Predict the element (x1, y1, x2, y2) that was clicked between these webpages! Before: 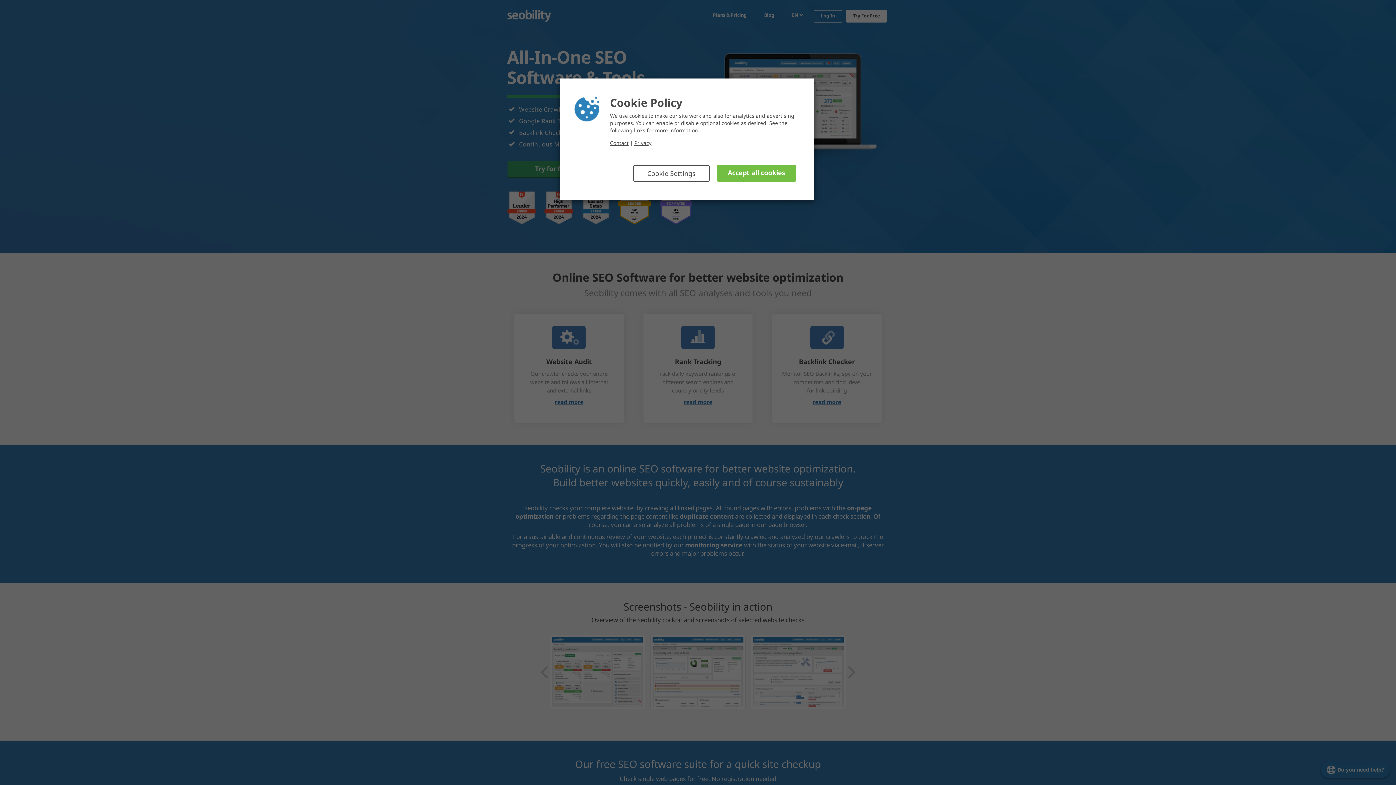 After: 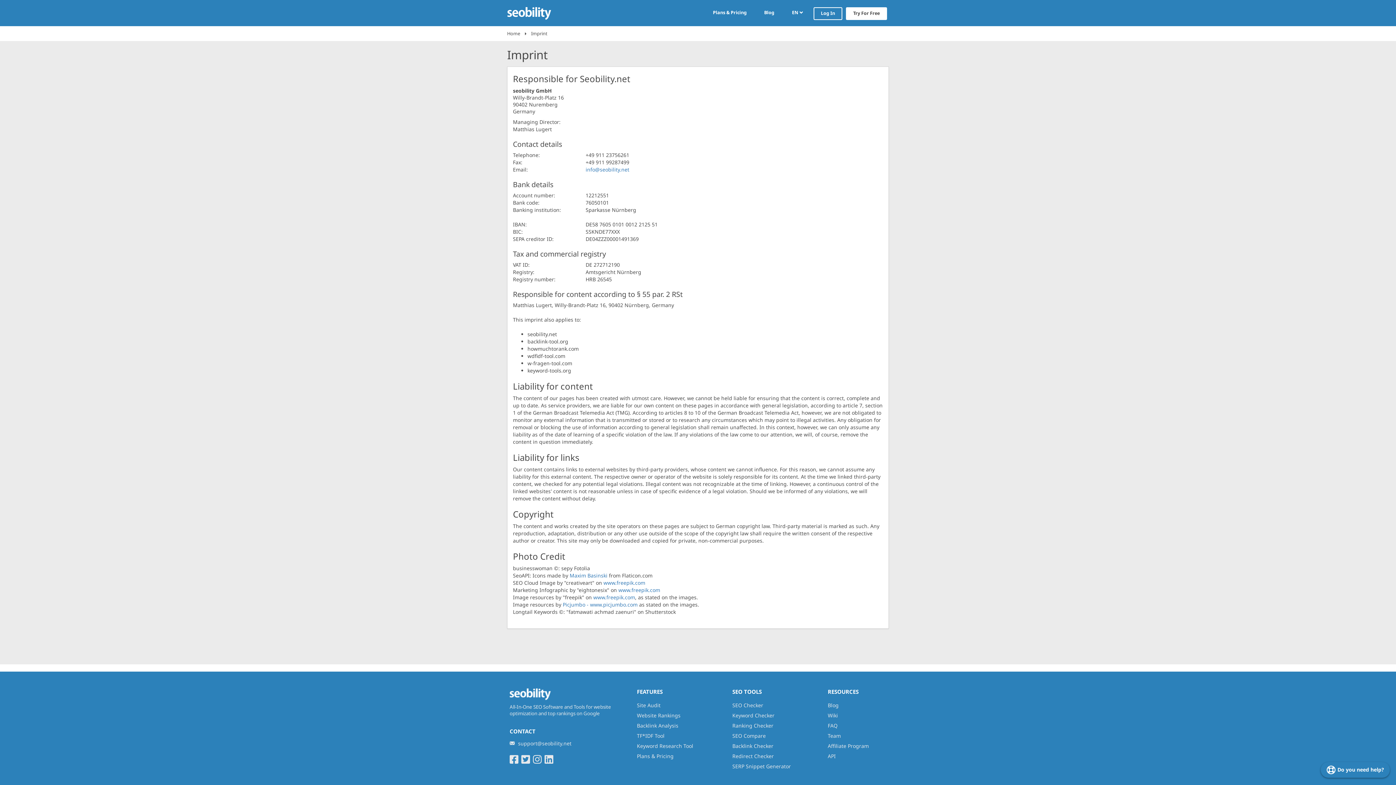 Action: label: Contact bbox: (610, 139, 628, 146)